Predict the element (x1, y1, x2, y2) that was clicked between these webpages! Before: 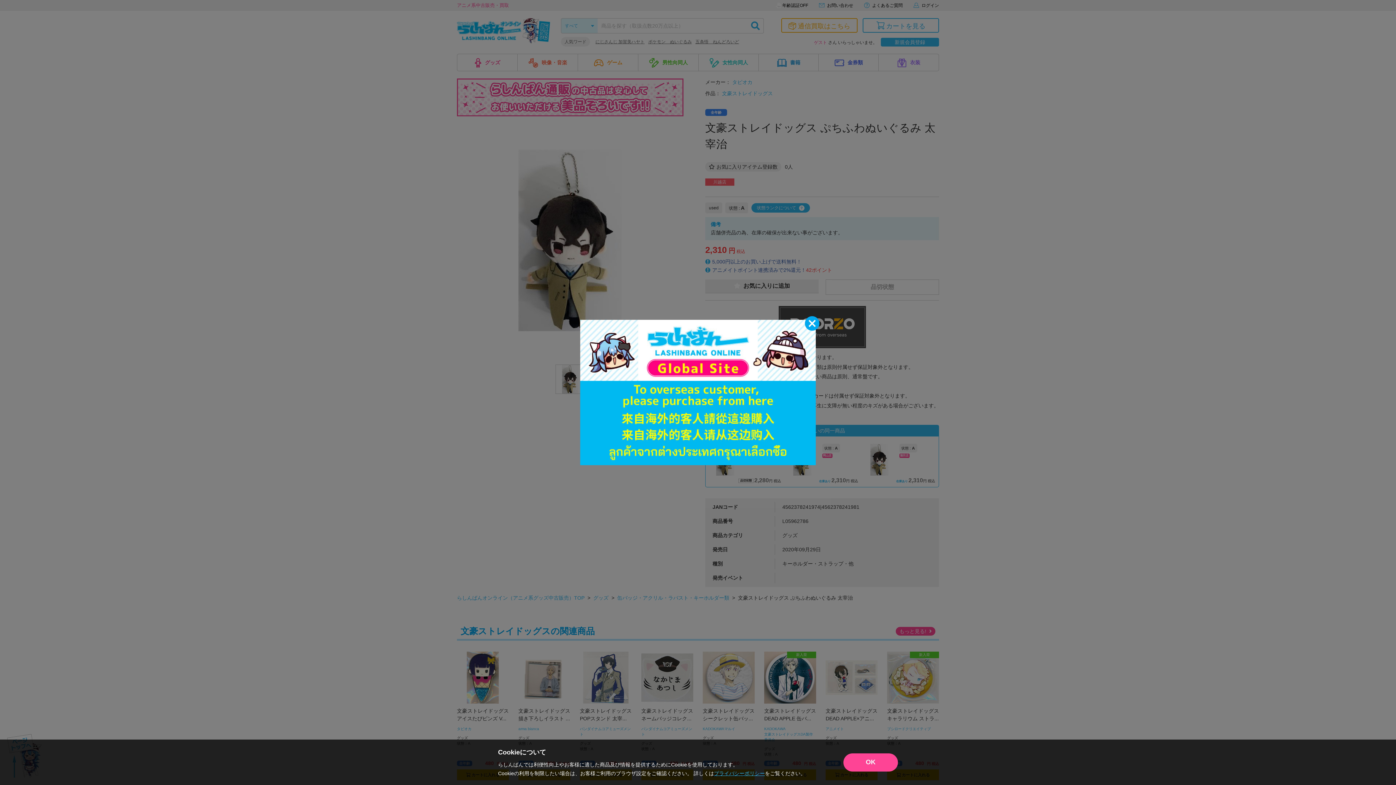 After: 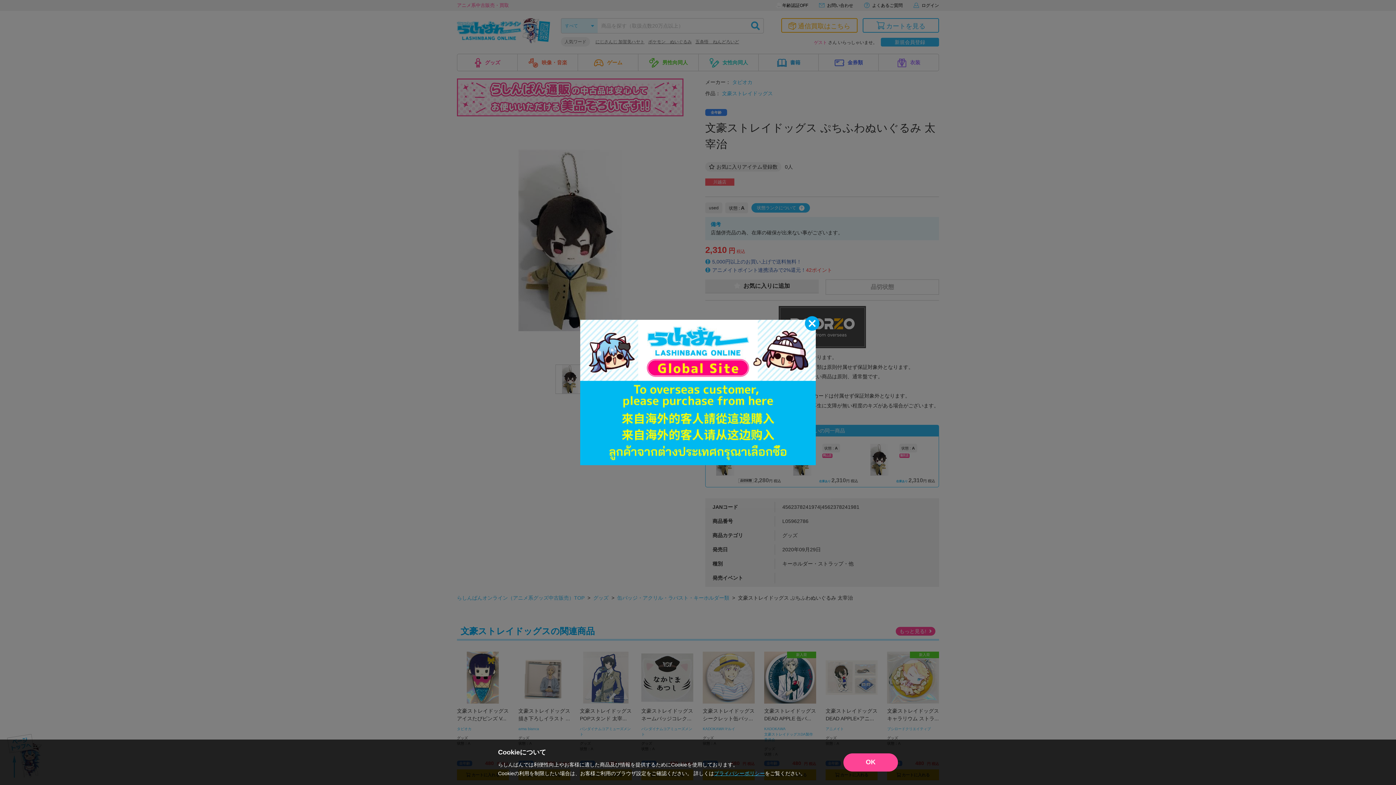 Action: bbox: (714, 770, 765, 776) label: プライバシーポリシー